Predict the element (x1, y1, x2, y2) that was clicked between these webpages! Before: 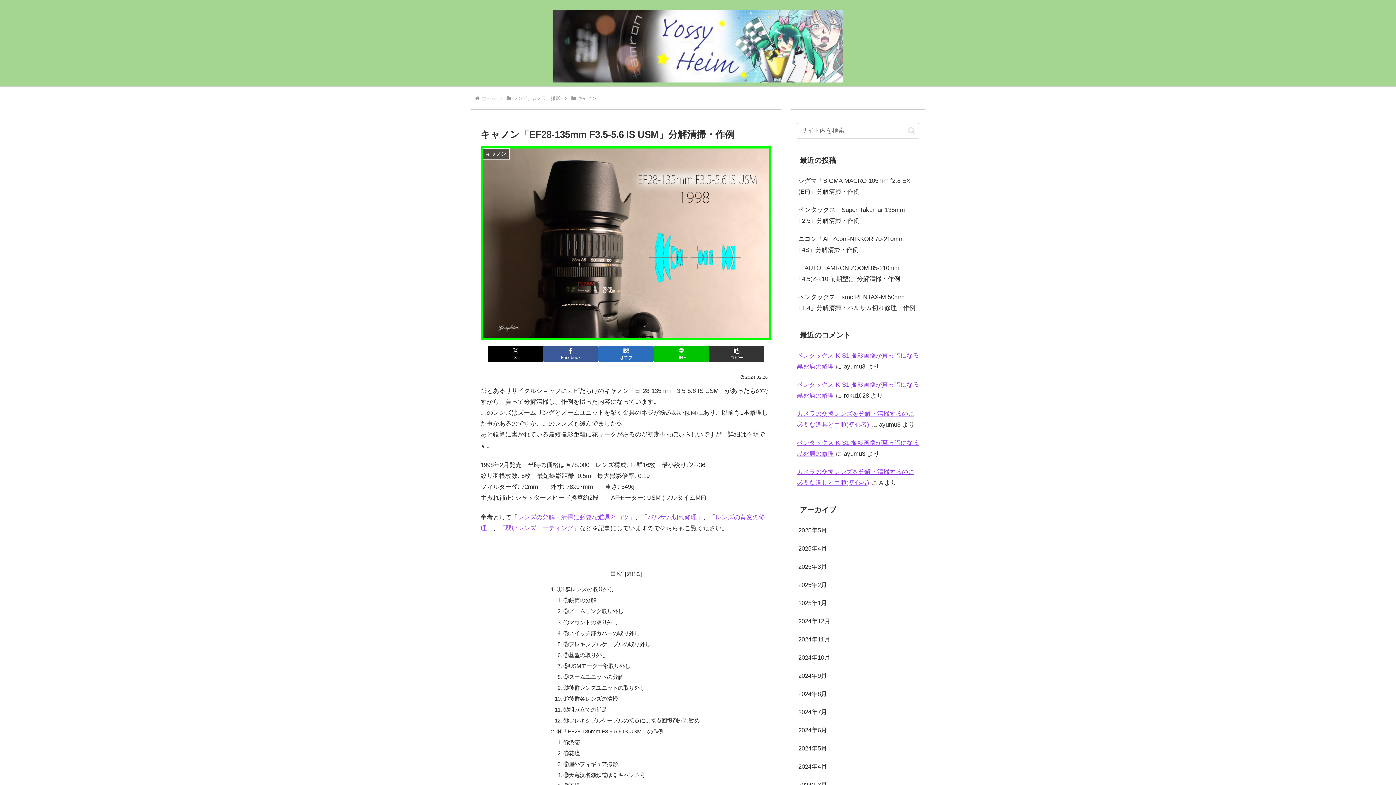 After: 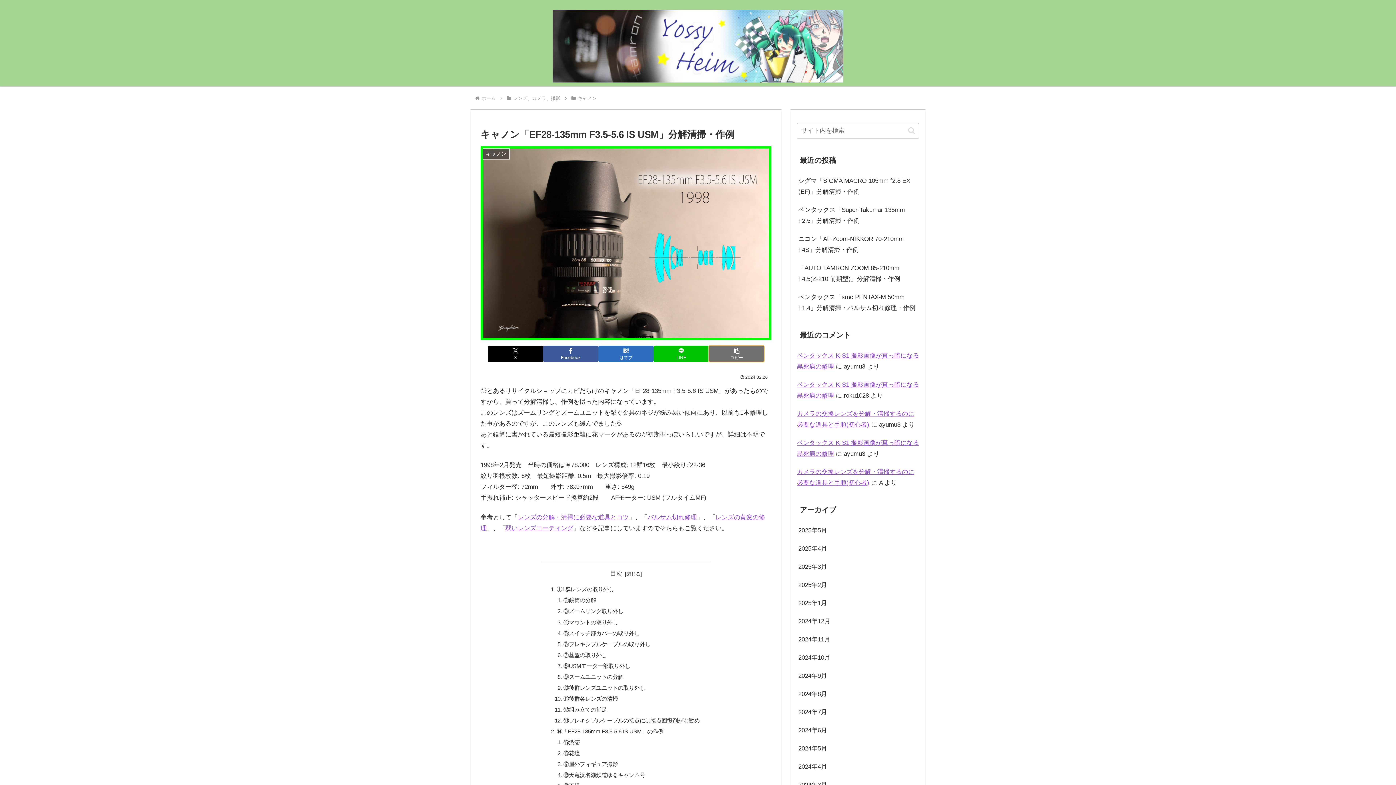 Action: label: タイトルとURLをコピーする bbox: (709, 345, 764, 362)